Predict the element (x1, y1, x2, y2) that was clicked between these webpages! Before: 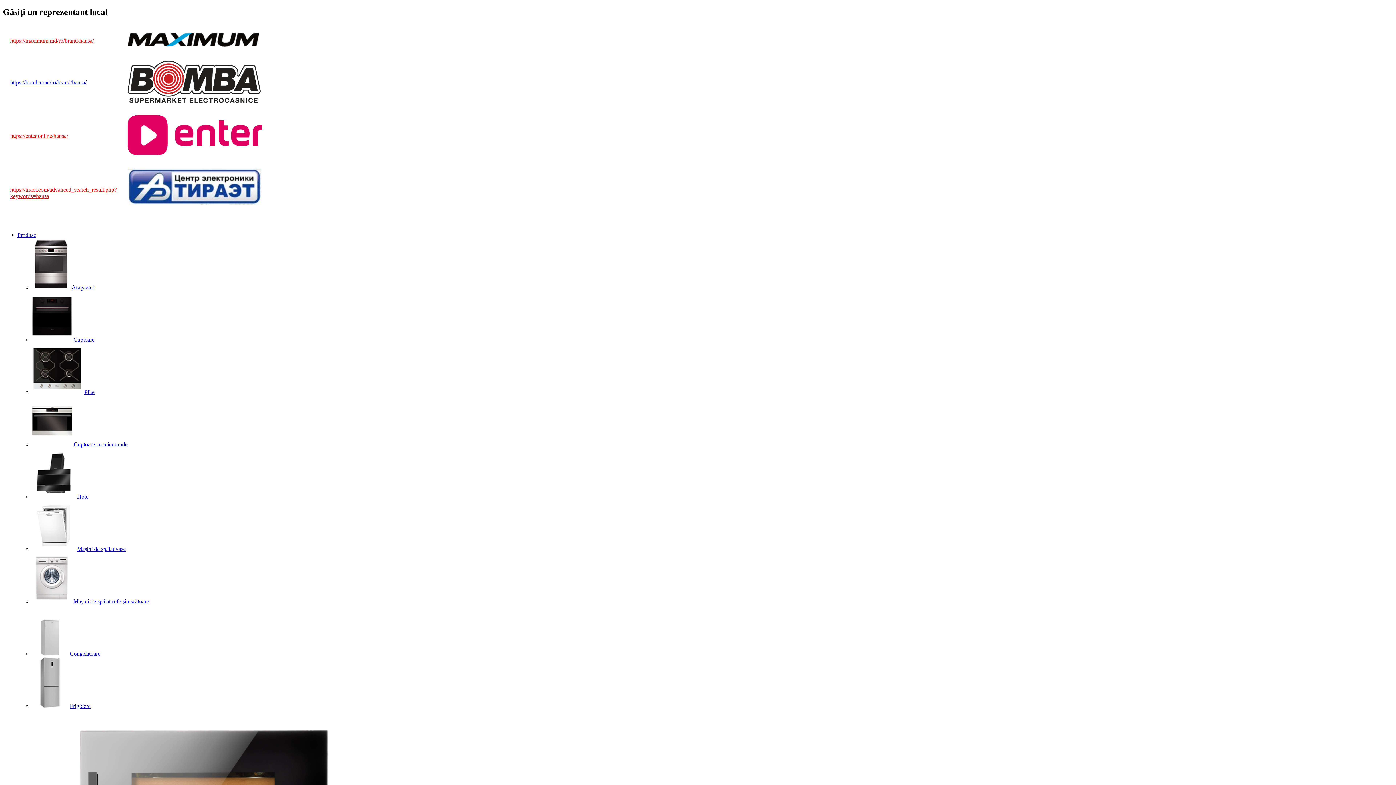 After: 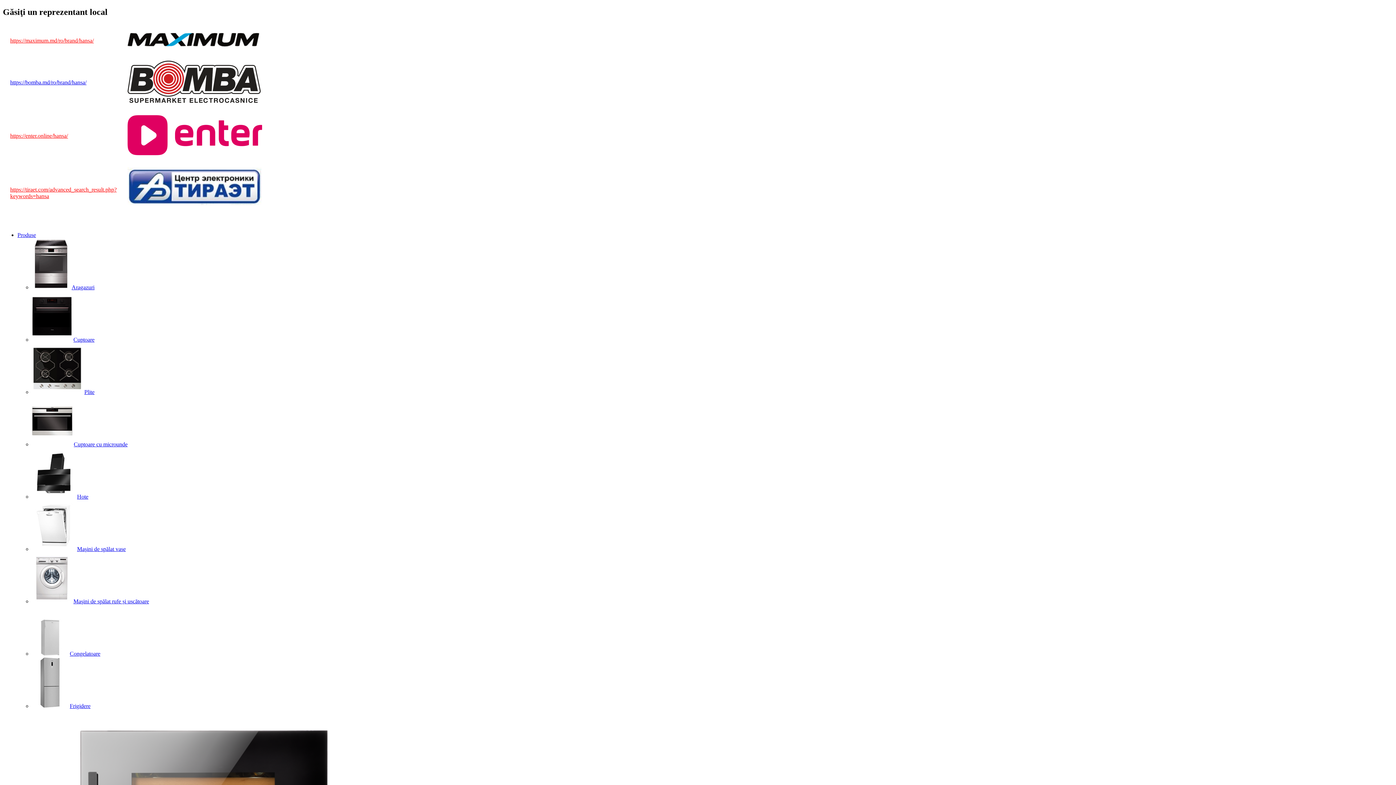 Action: label: Plite bbox: (84, 389, 94, 395)